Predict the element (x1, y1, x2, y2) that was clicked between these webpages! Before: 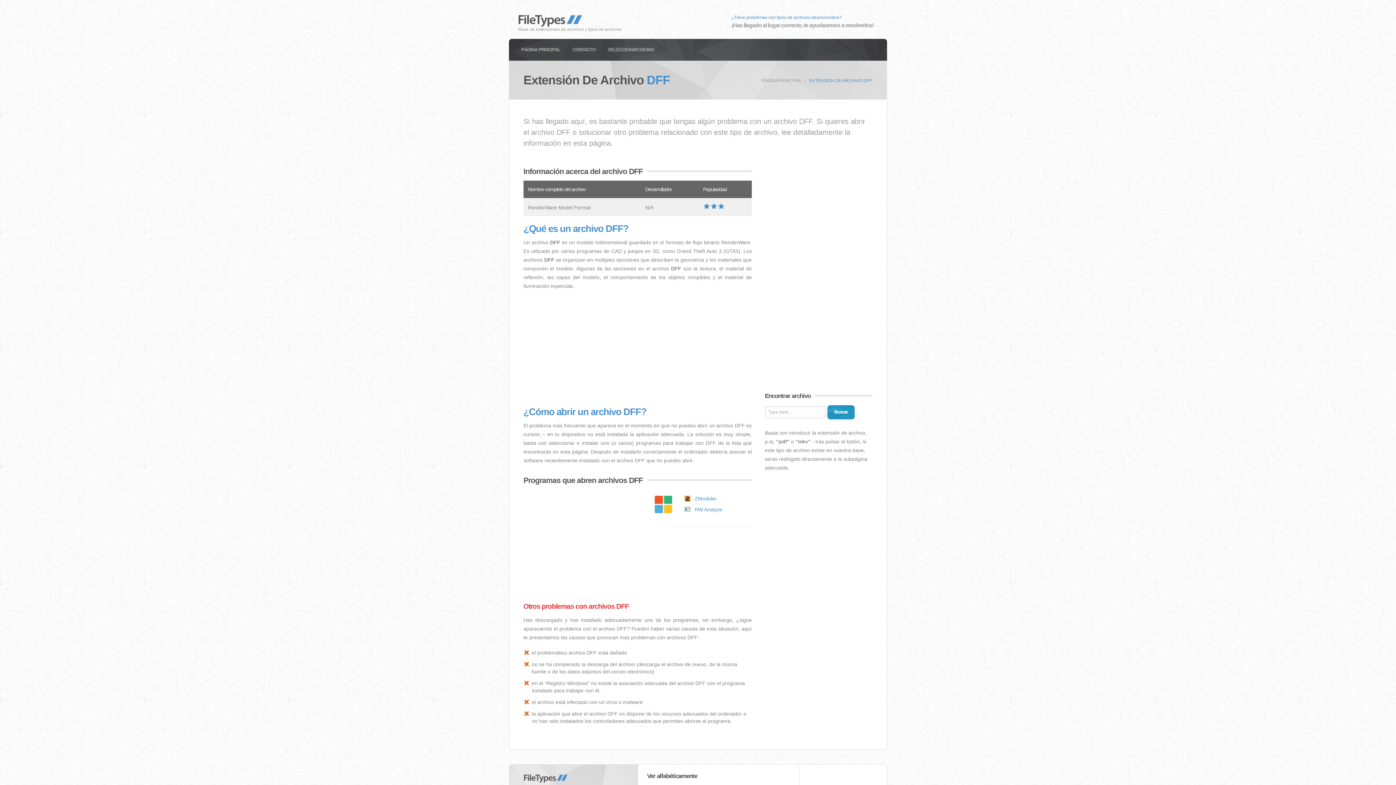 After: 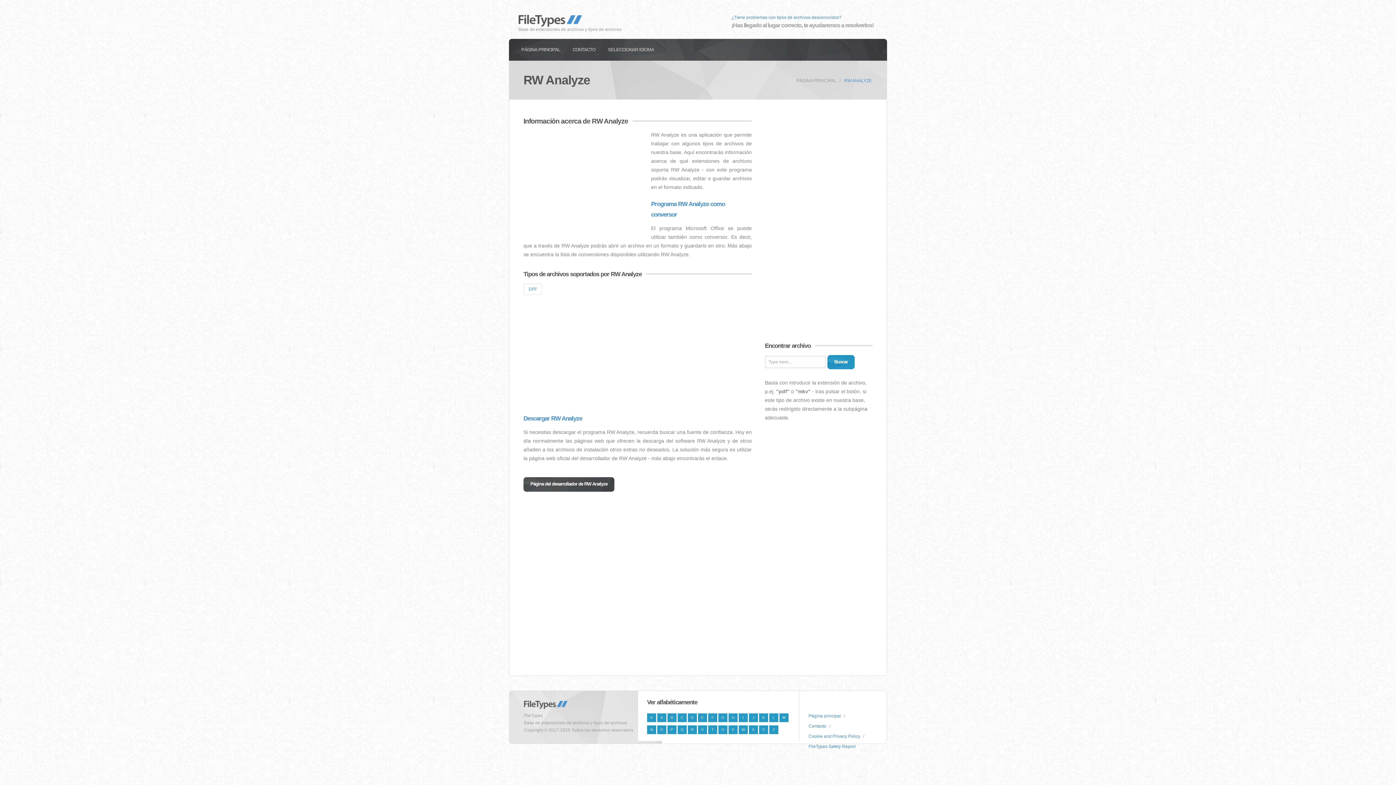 Action: bbox: (694, 506, 722, 512) label: RW Analyze